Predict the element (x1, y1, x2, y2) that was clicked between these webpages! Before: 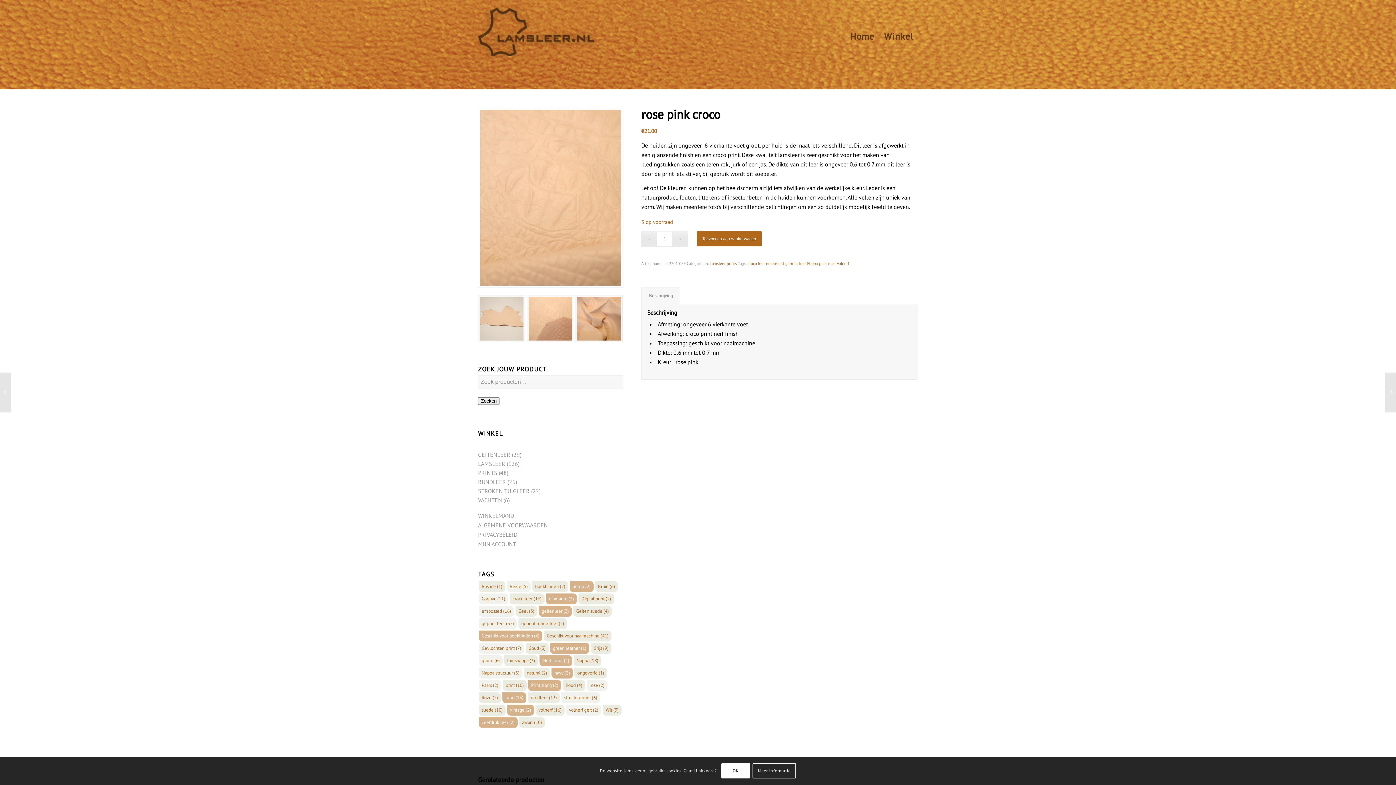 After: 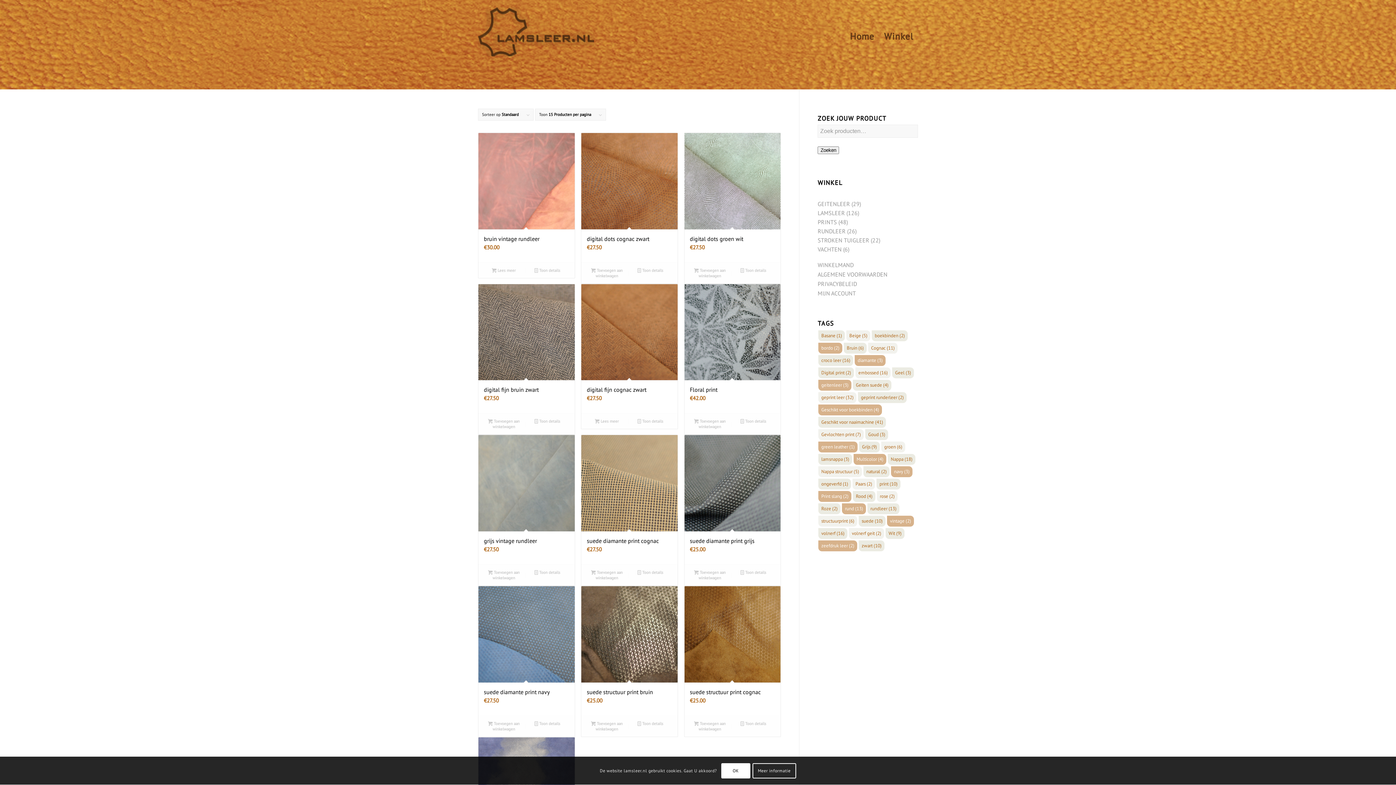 Action: label: rundleer (13 items) bbox: (528, 692, 560, 703)